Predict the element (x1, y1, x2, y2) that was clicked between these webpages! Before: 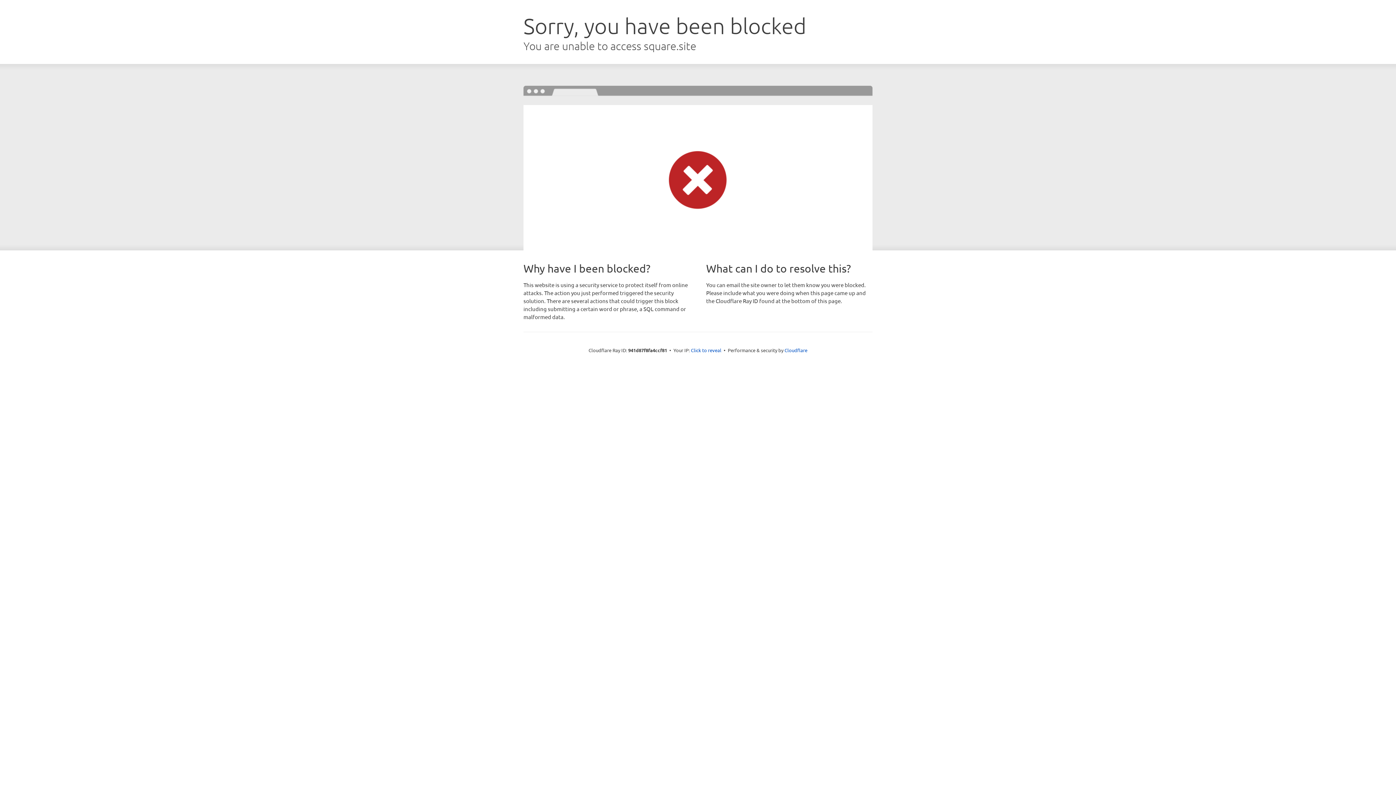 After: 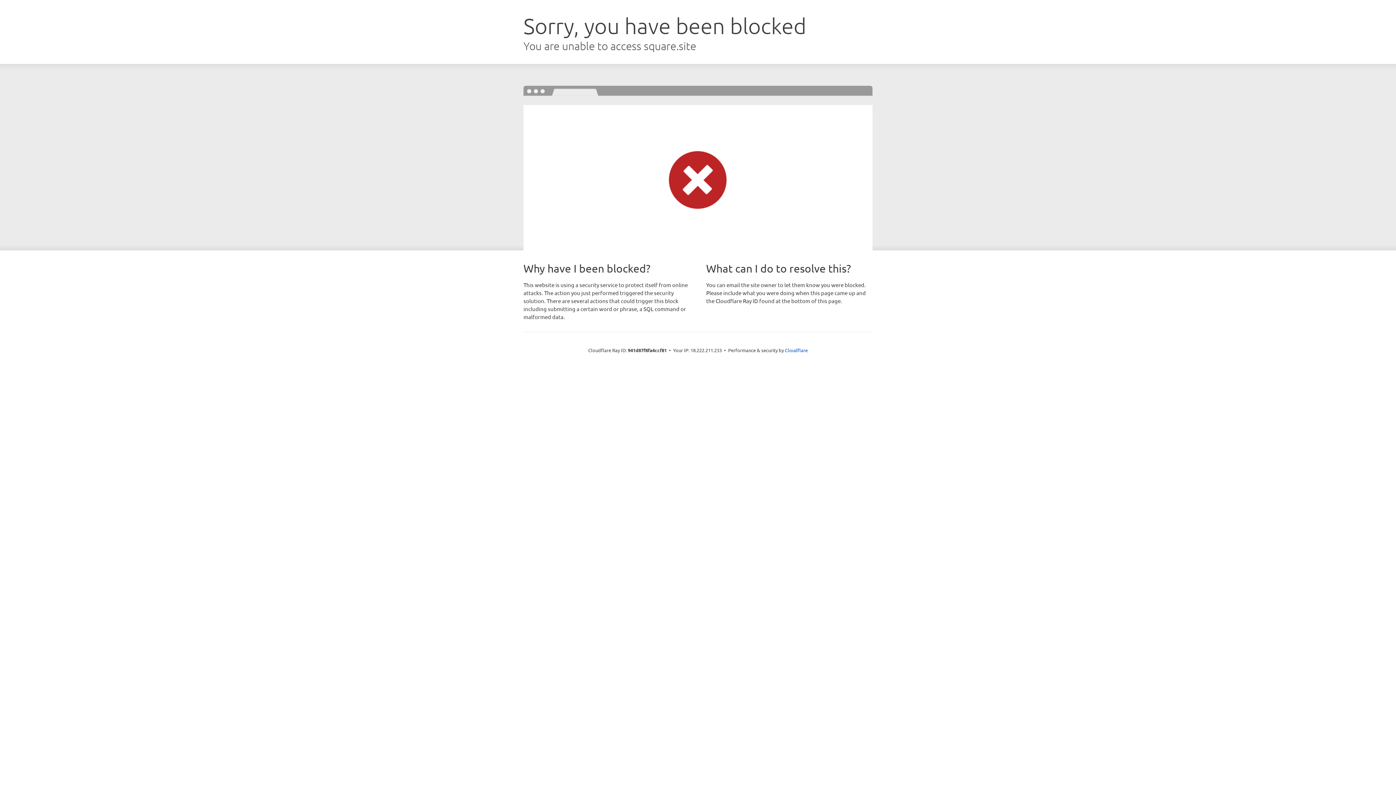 Action: bbox: (691, 346, 721, 353) label: Click to reveal